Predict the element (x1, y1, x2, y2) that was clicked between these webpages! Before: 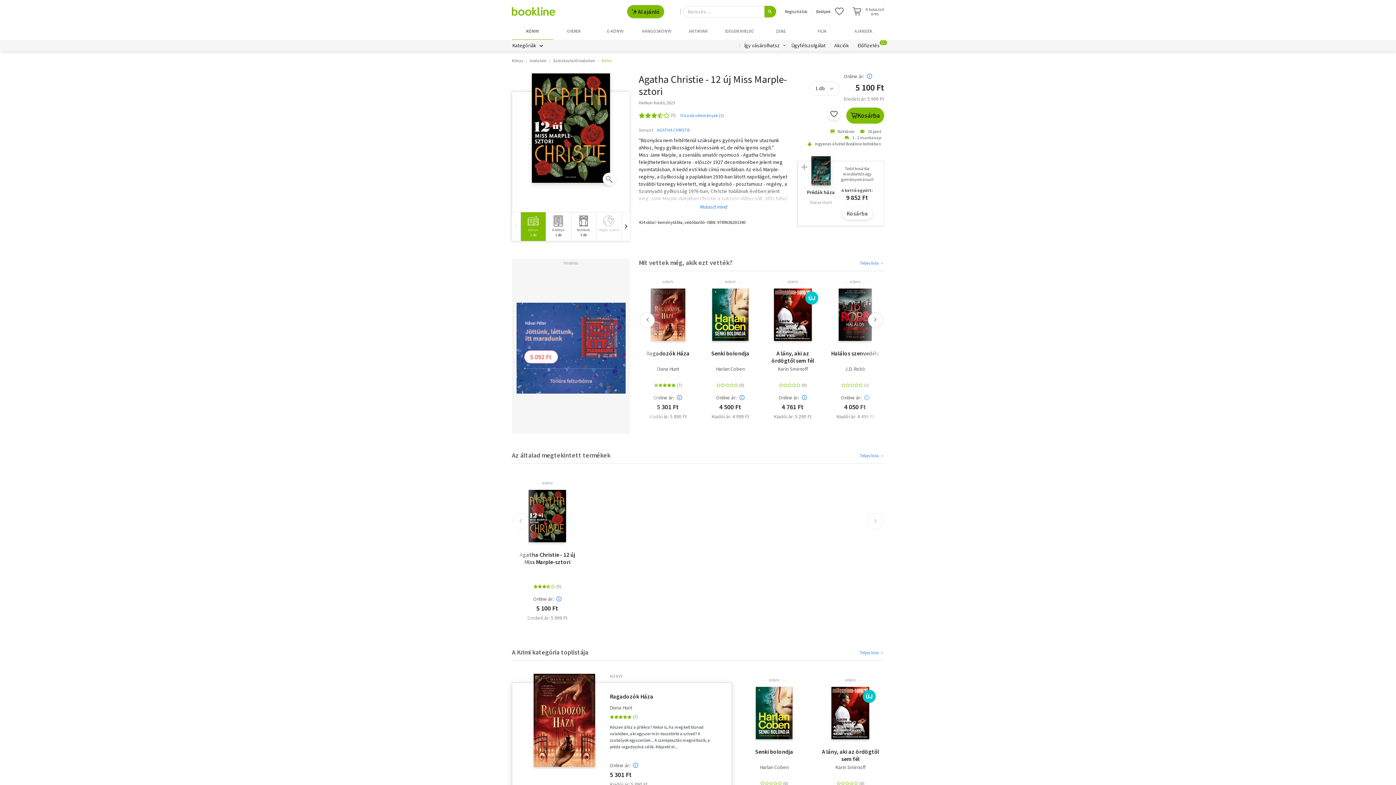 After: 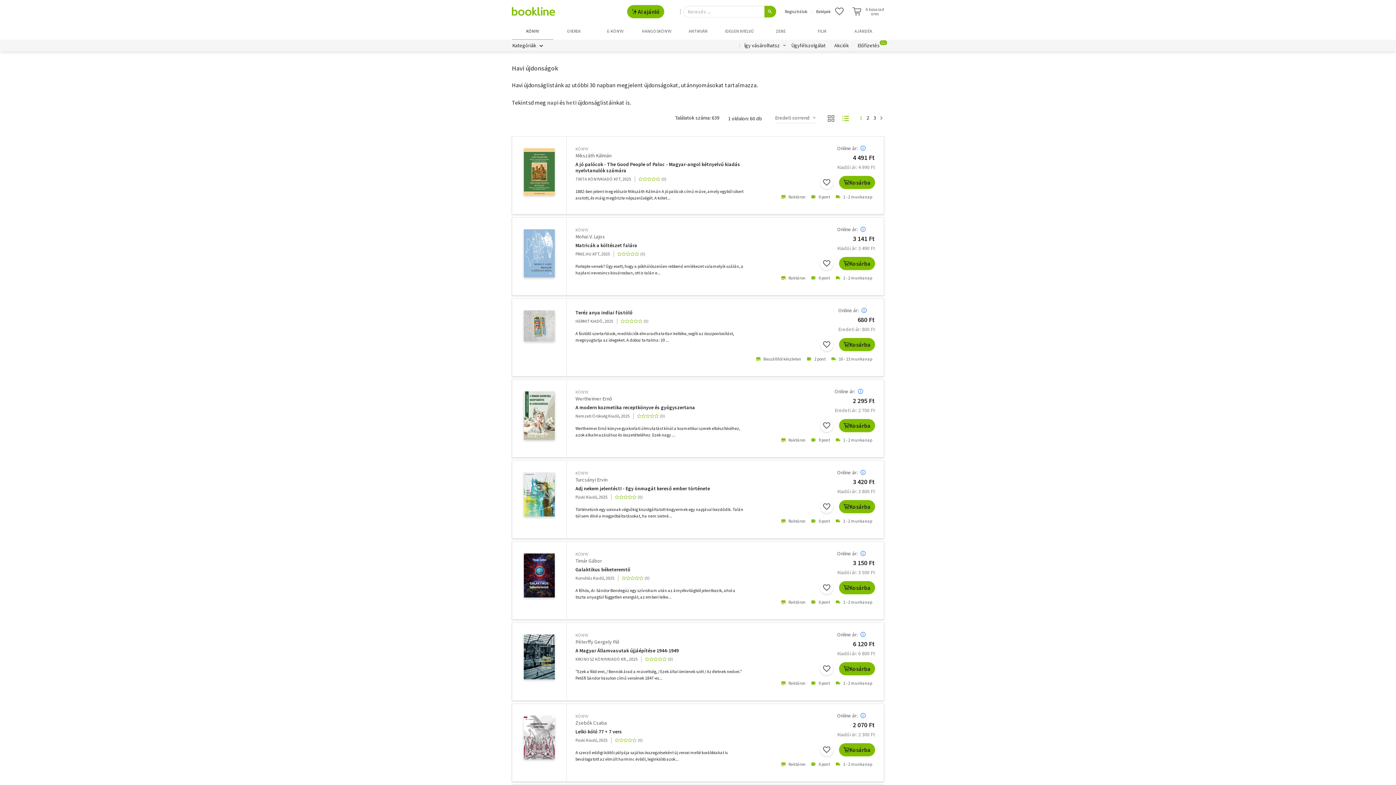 Action: label: ÚJ bbox: (862, 690, 876, 703)